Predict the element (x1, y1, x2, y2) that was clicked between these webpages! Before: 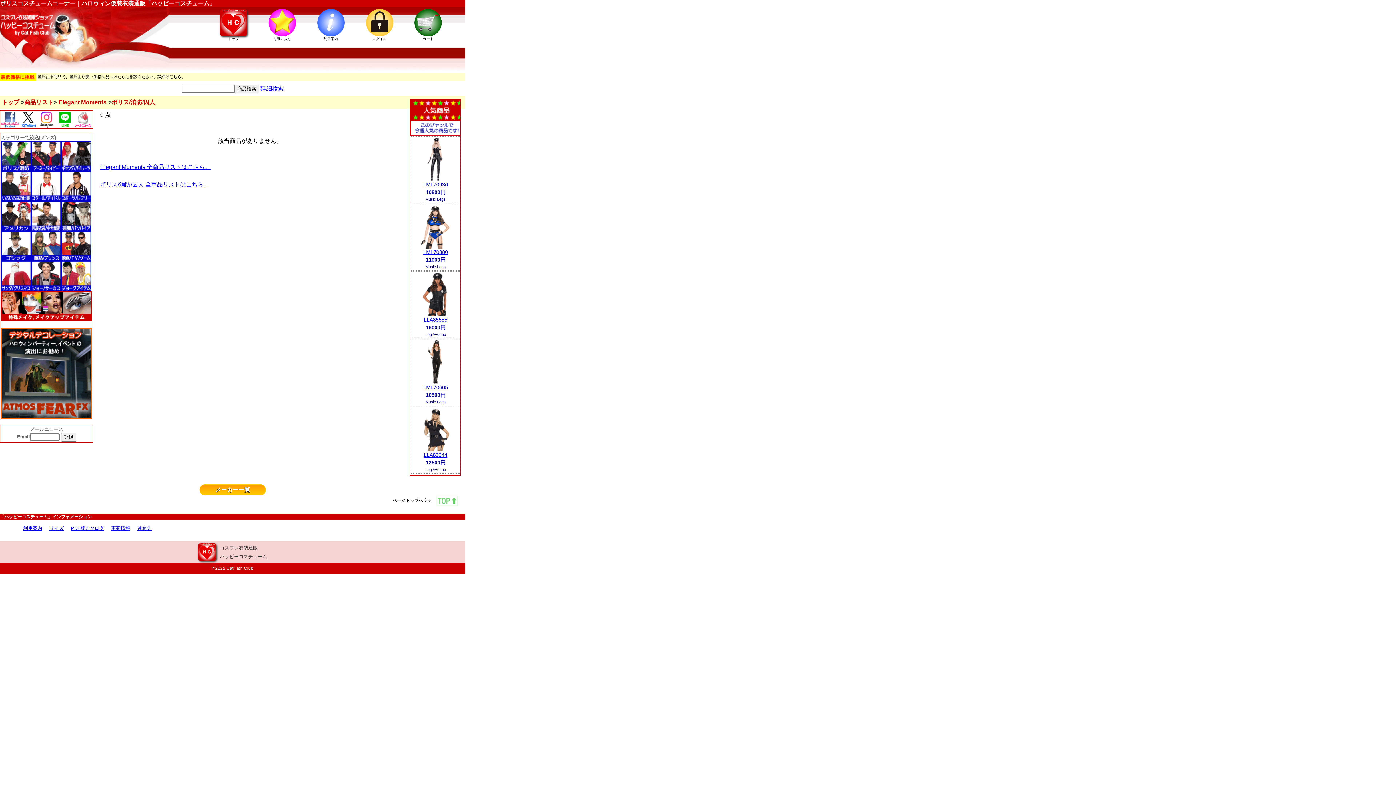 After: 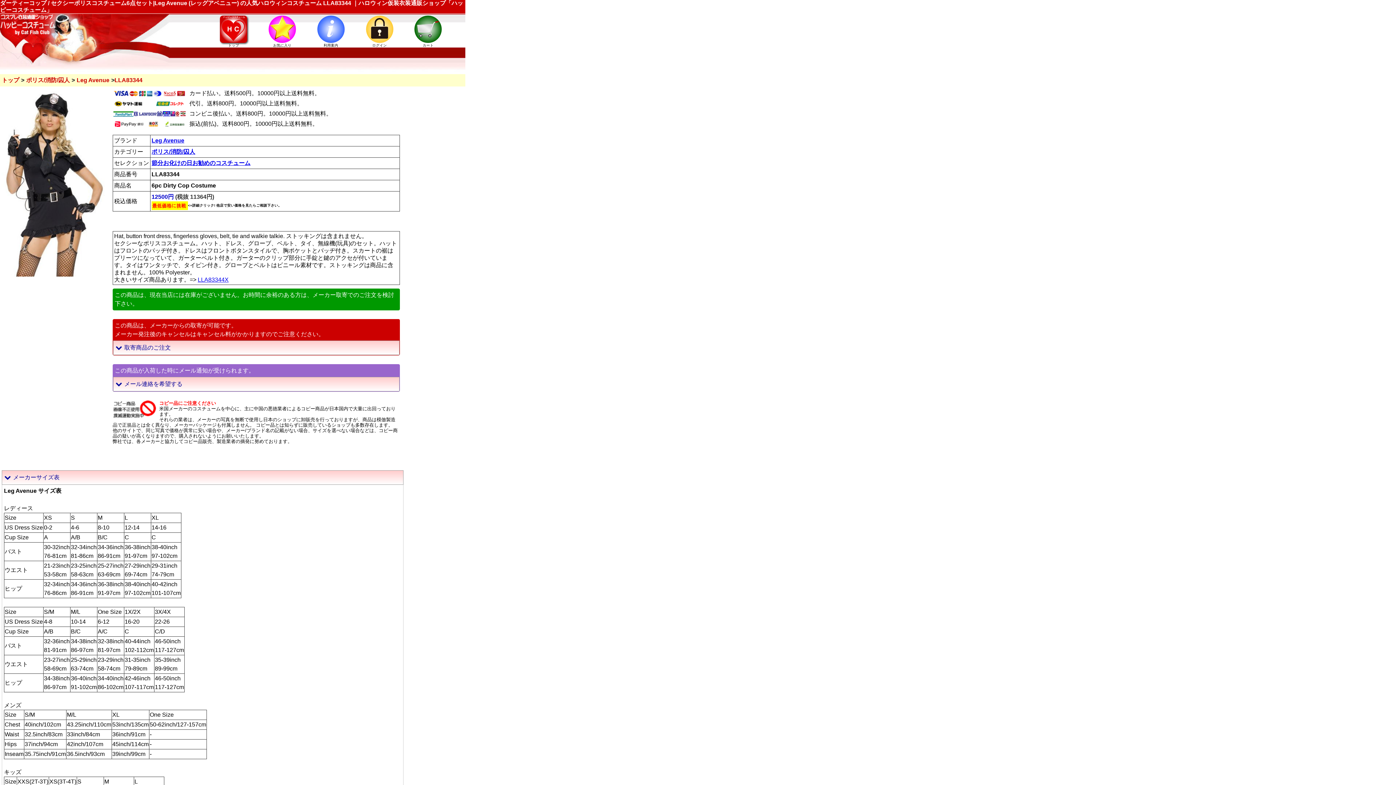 Action: bbox: (421, 426, 450, 432)